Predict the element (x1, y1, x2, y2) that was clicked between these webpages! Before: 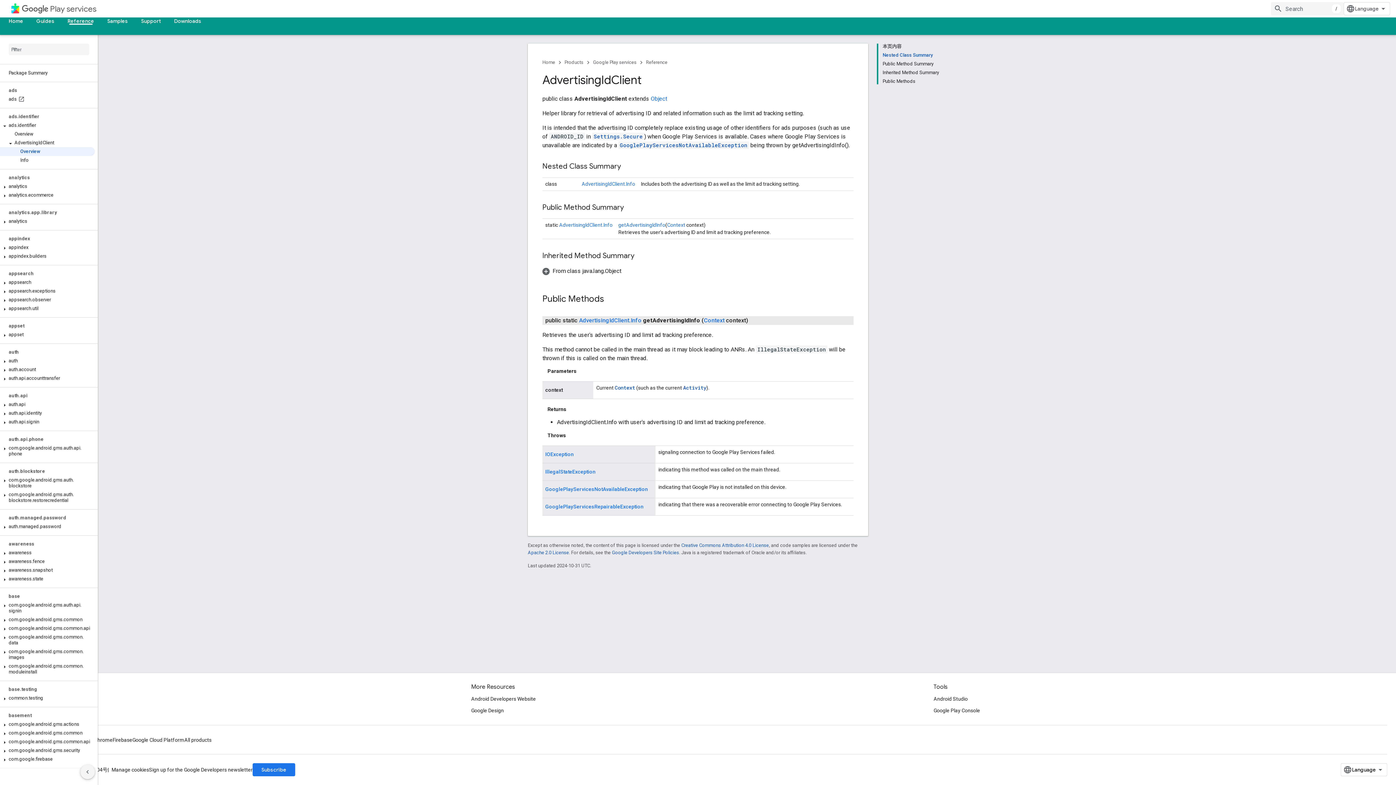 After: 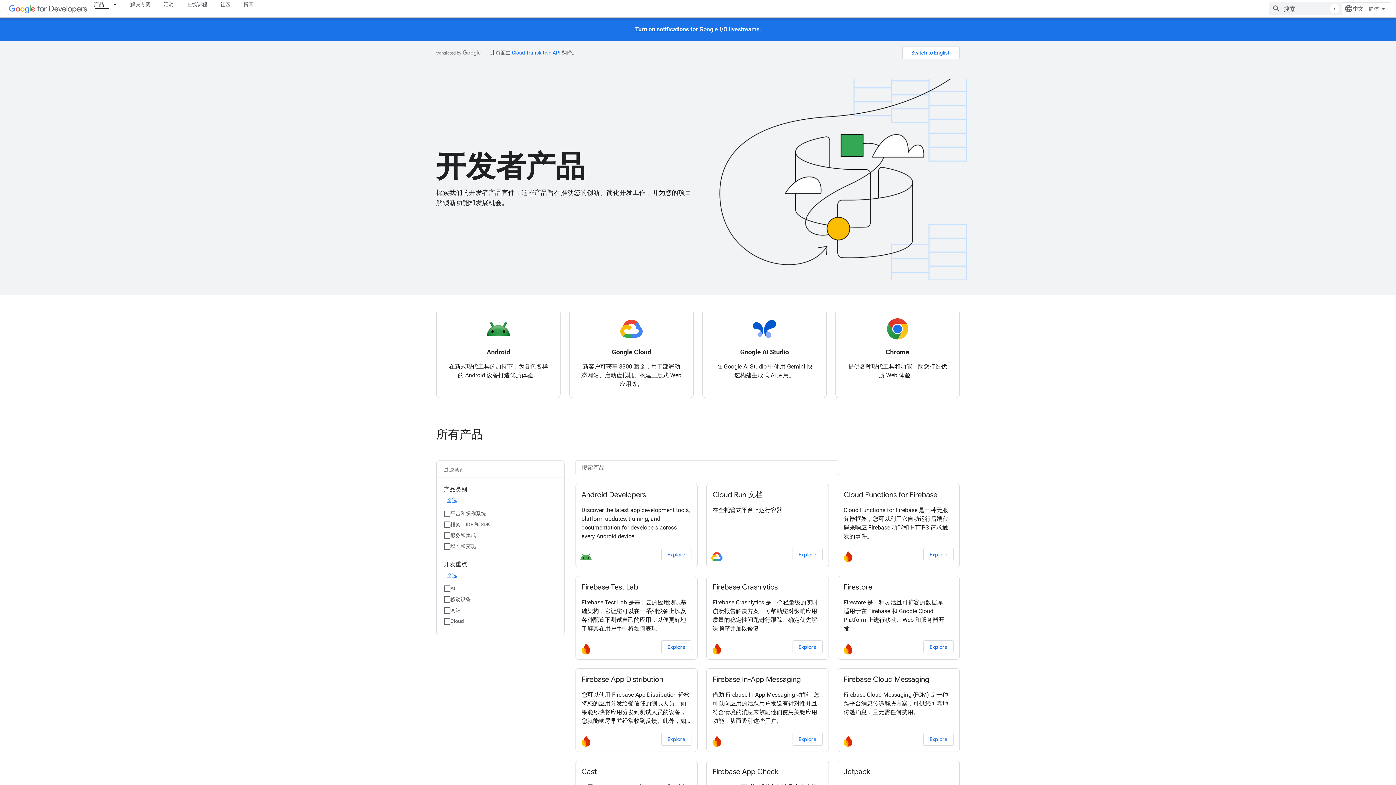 Action: bbox: (184, 734, 211, 746) label: All products